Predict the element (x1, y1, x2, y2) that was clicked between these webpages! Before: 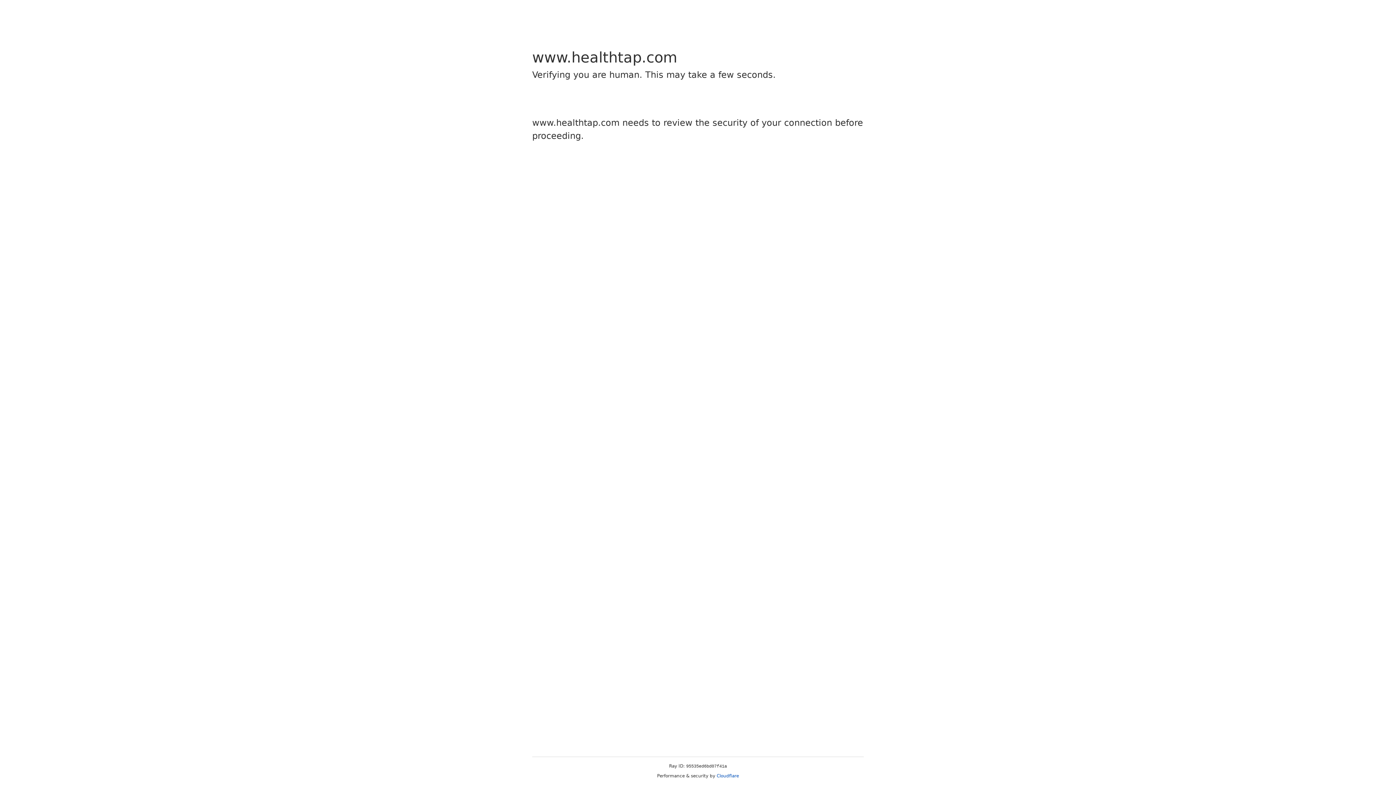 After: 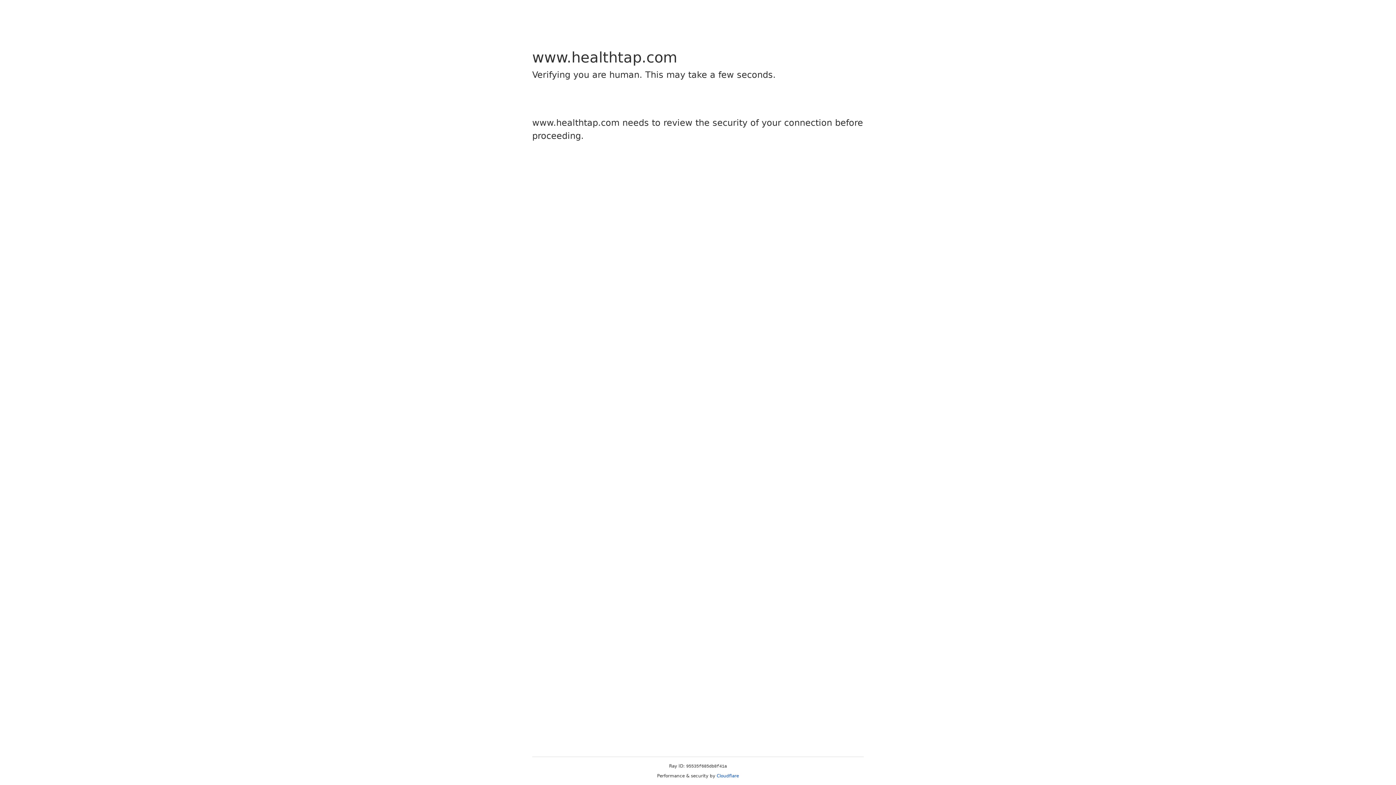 Action: bbox: (716, 773, 739, 778) label: Cloudflare